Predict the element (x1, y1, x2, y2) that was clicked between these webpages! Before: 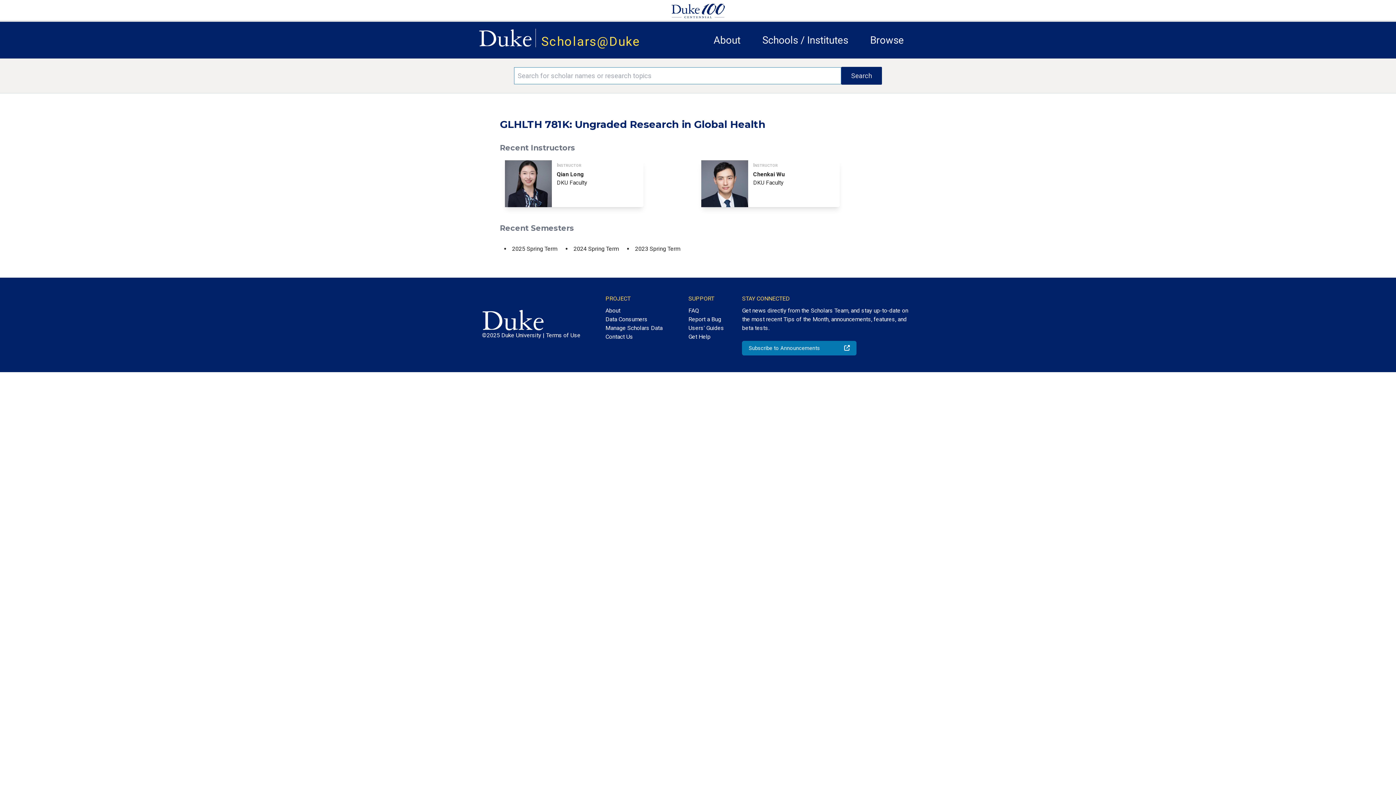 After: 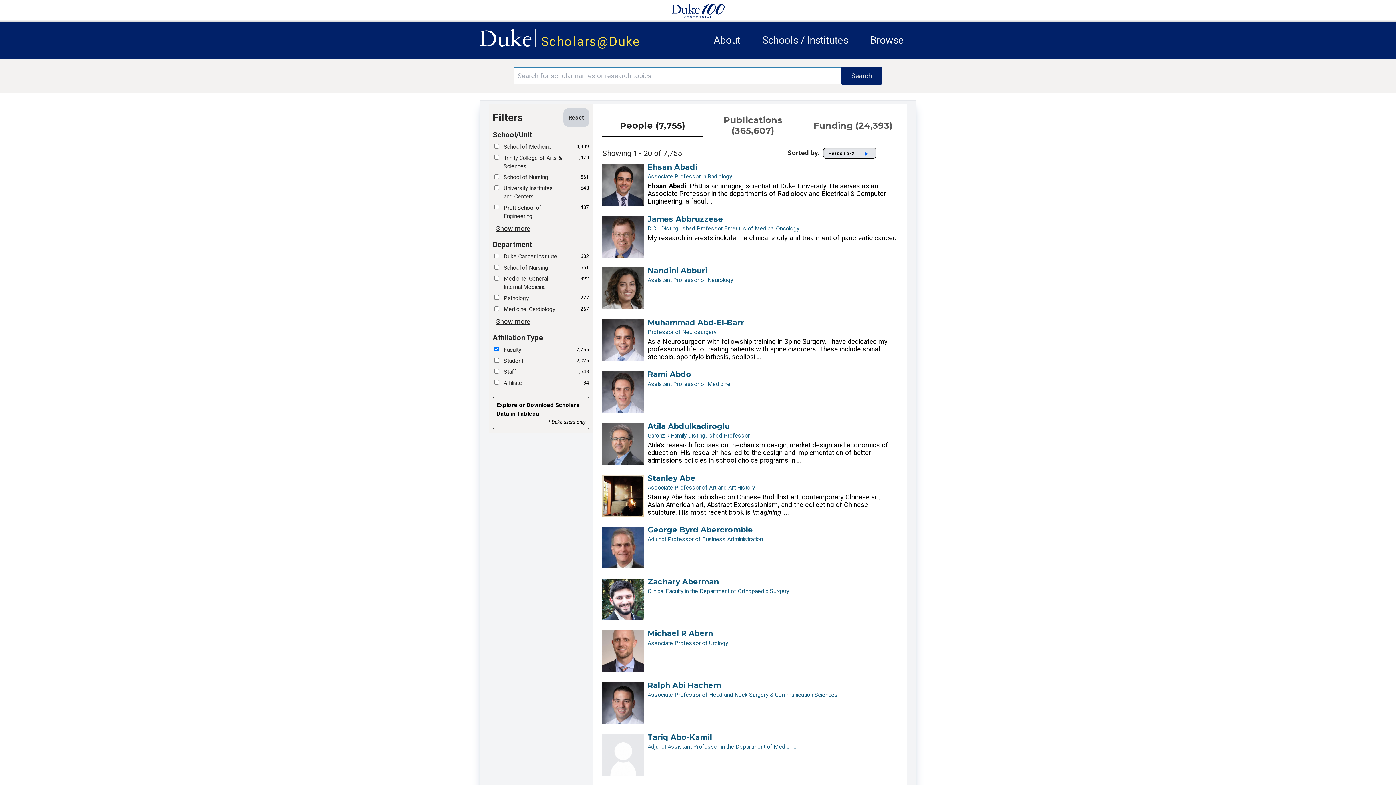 Action: bbox: (870, 34, 904, 46) label: Browse